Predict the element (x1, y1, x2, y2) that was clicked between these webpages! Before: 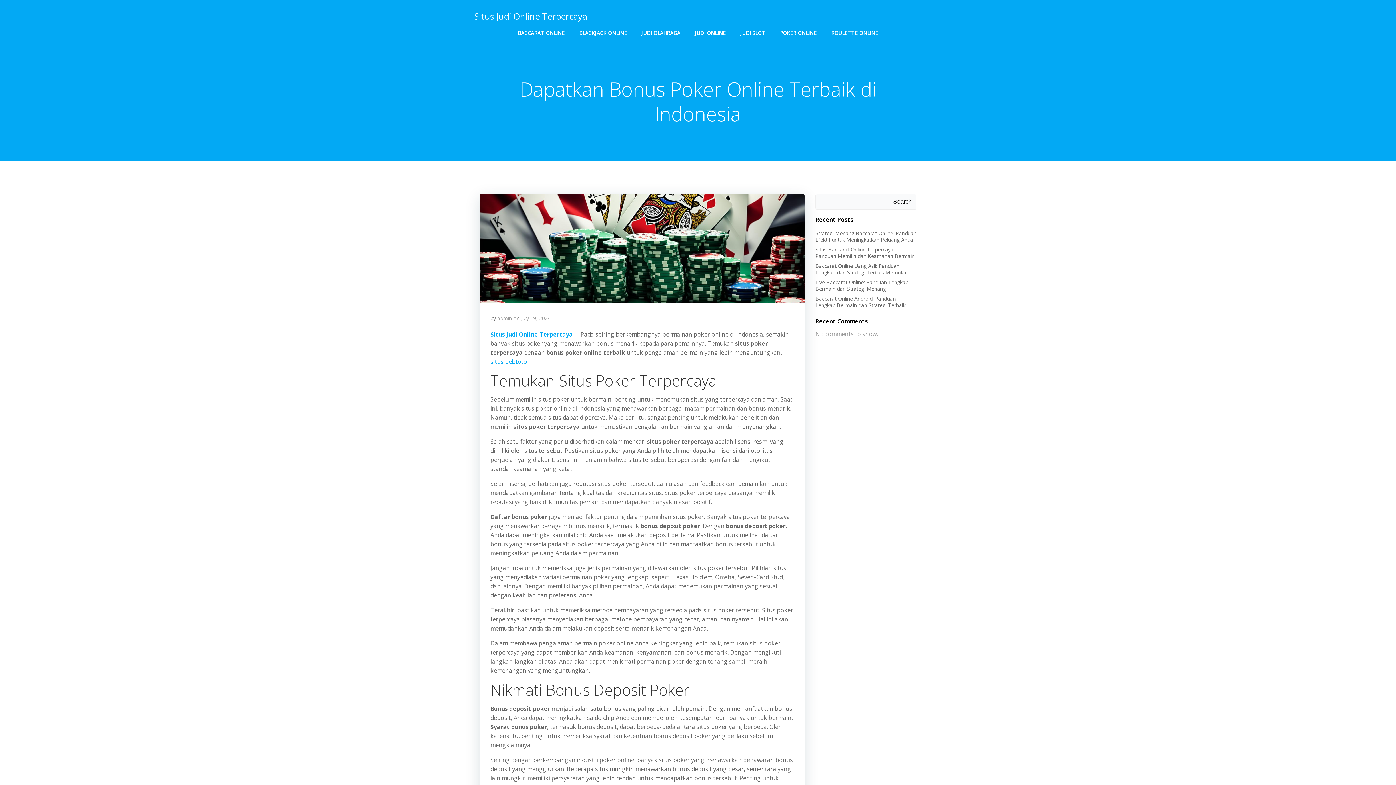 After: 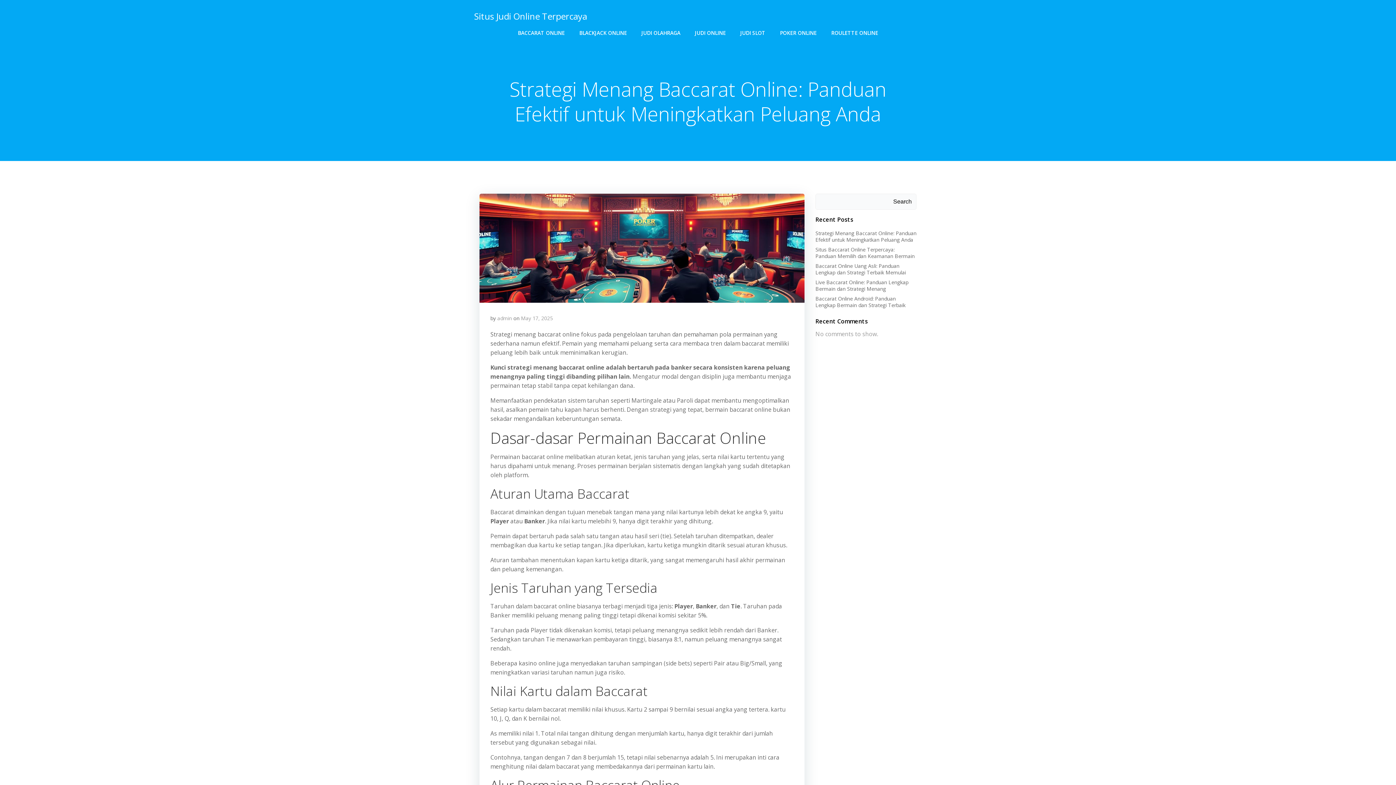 Action: label: Strategi Menang Baccarat Online: Panduan Efektif untuk Meningkatkan Peluang Anda bbox: (815, 229, 916, 243)